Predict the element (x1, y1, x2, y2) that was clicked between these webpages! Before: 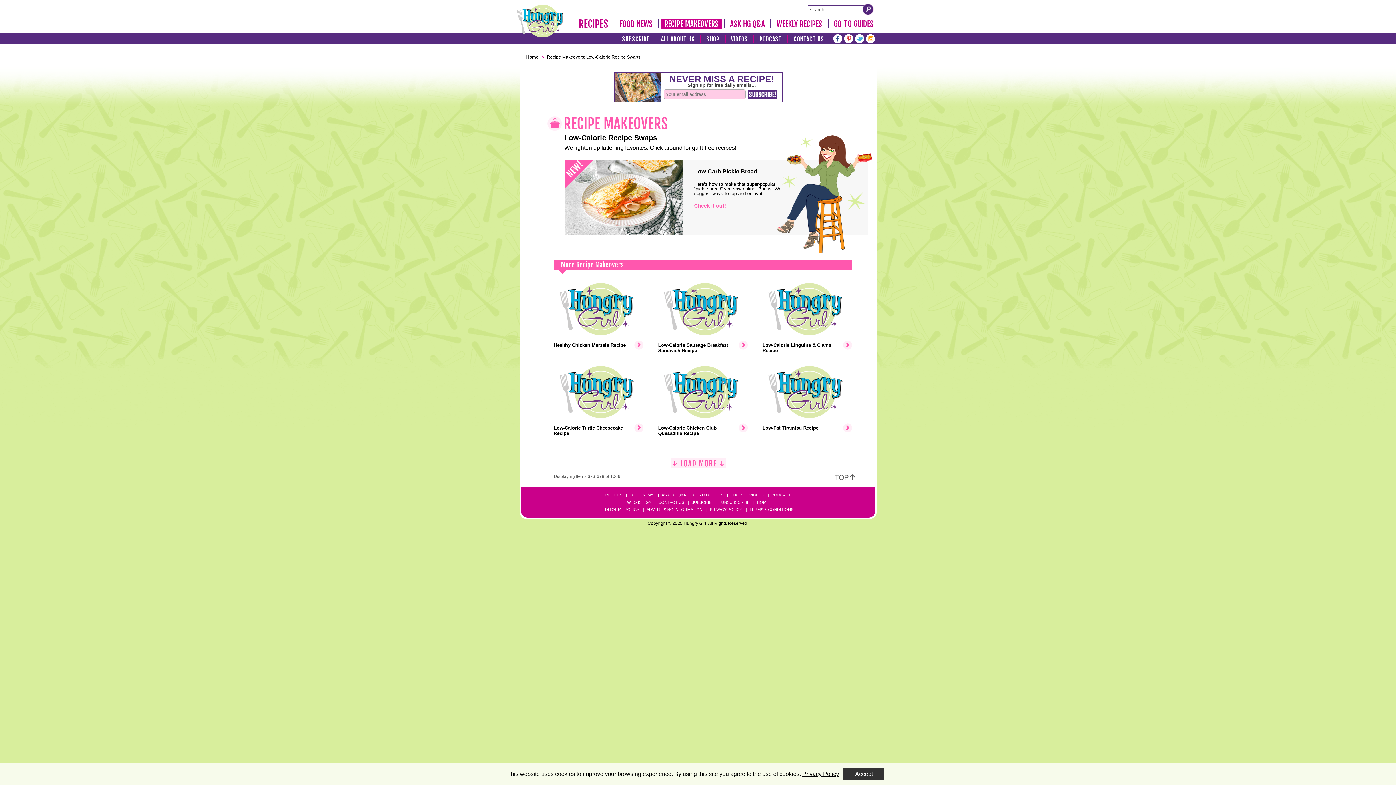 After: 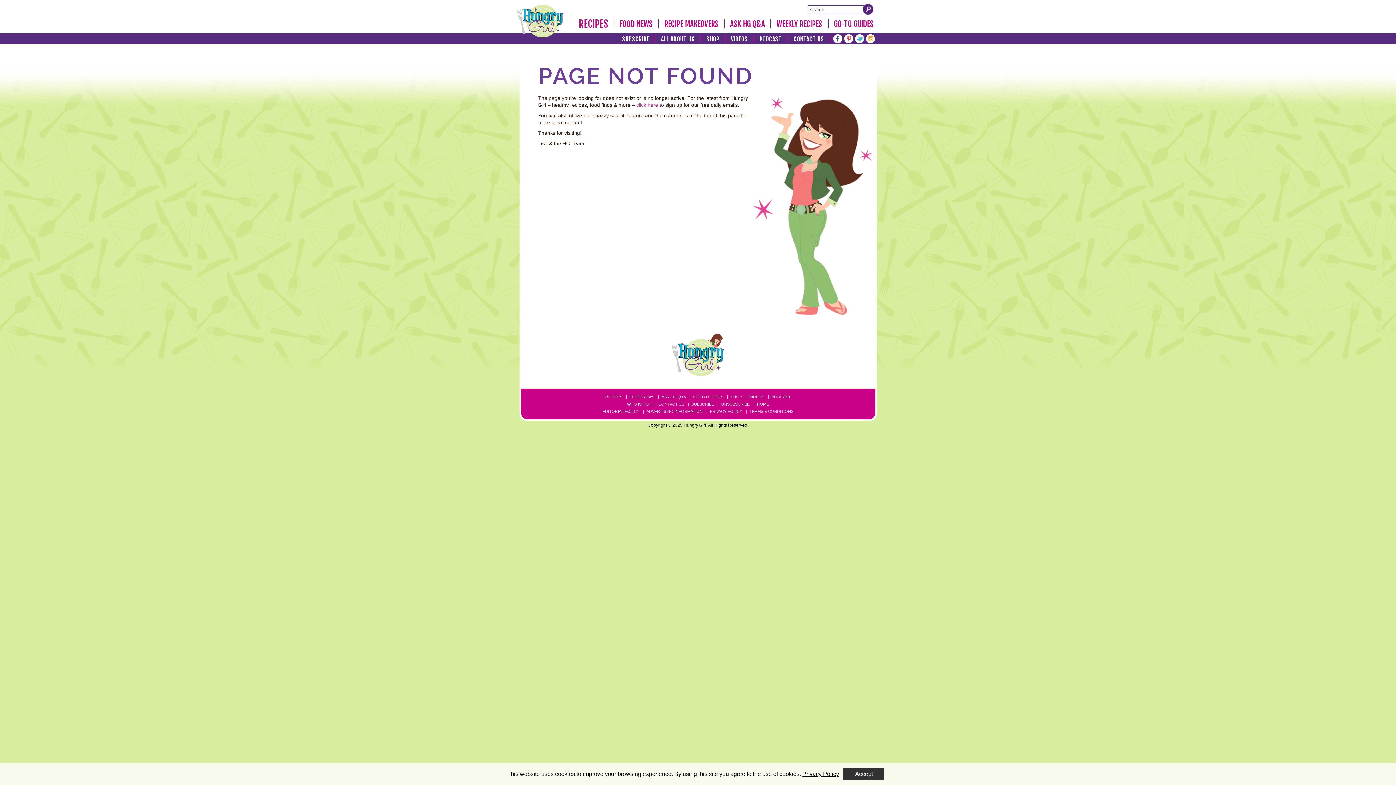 Action: bbox: (658, 358, 747, 441) label: Low-Calorie Chicken Club Quesadilla Recipe